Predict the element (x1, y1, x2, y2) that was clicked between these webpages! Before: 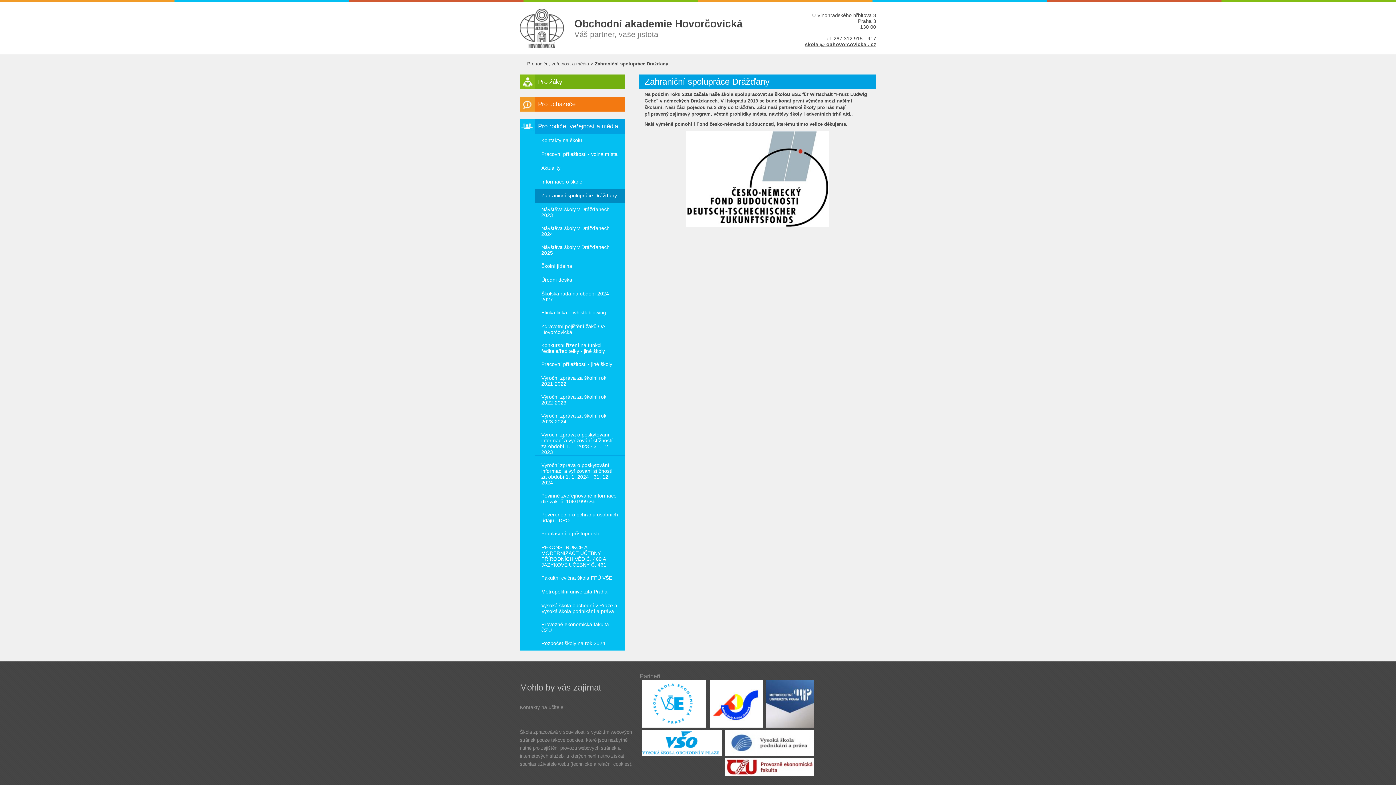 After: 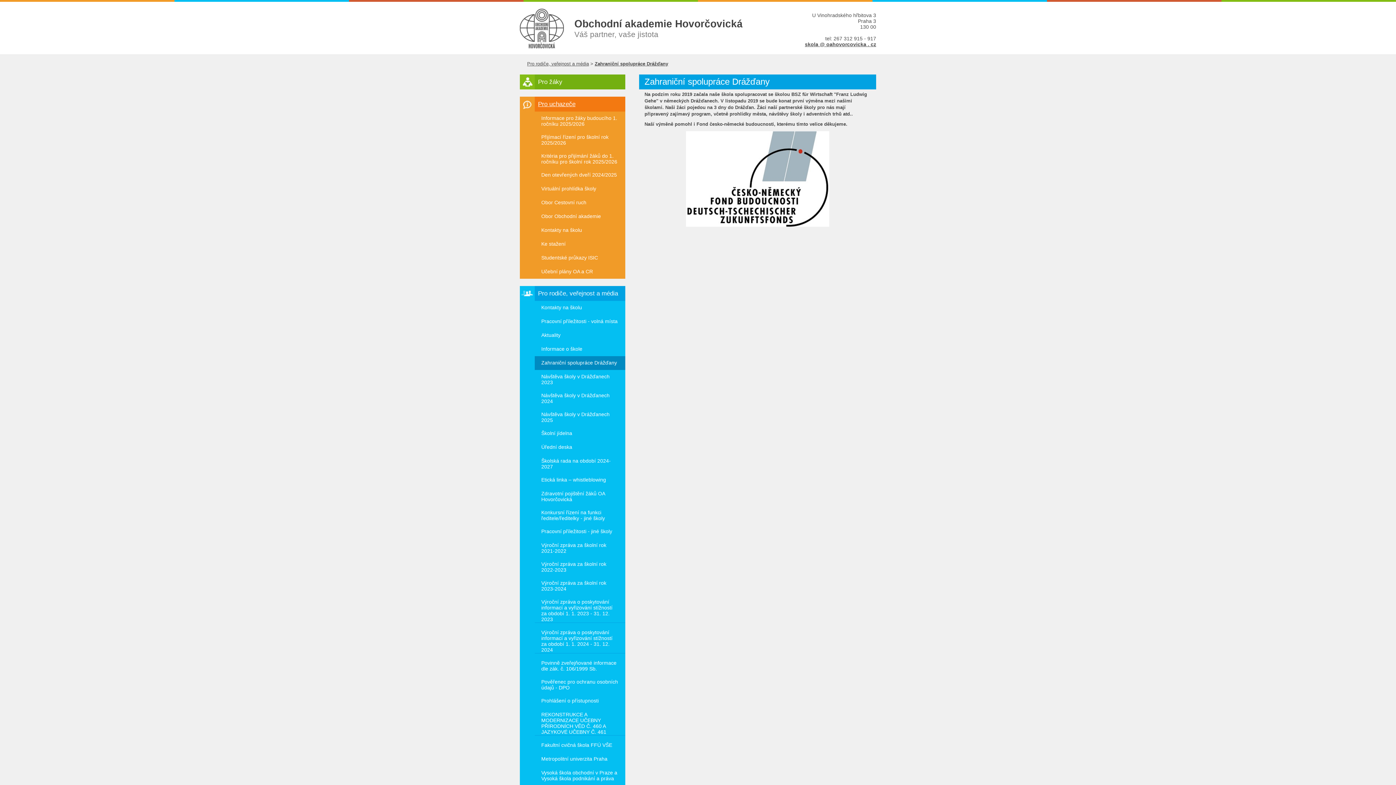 Action: bbox: (538, 98, 621, 109) label: Pro uchazeče